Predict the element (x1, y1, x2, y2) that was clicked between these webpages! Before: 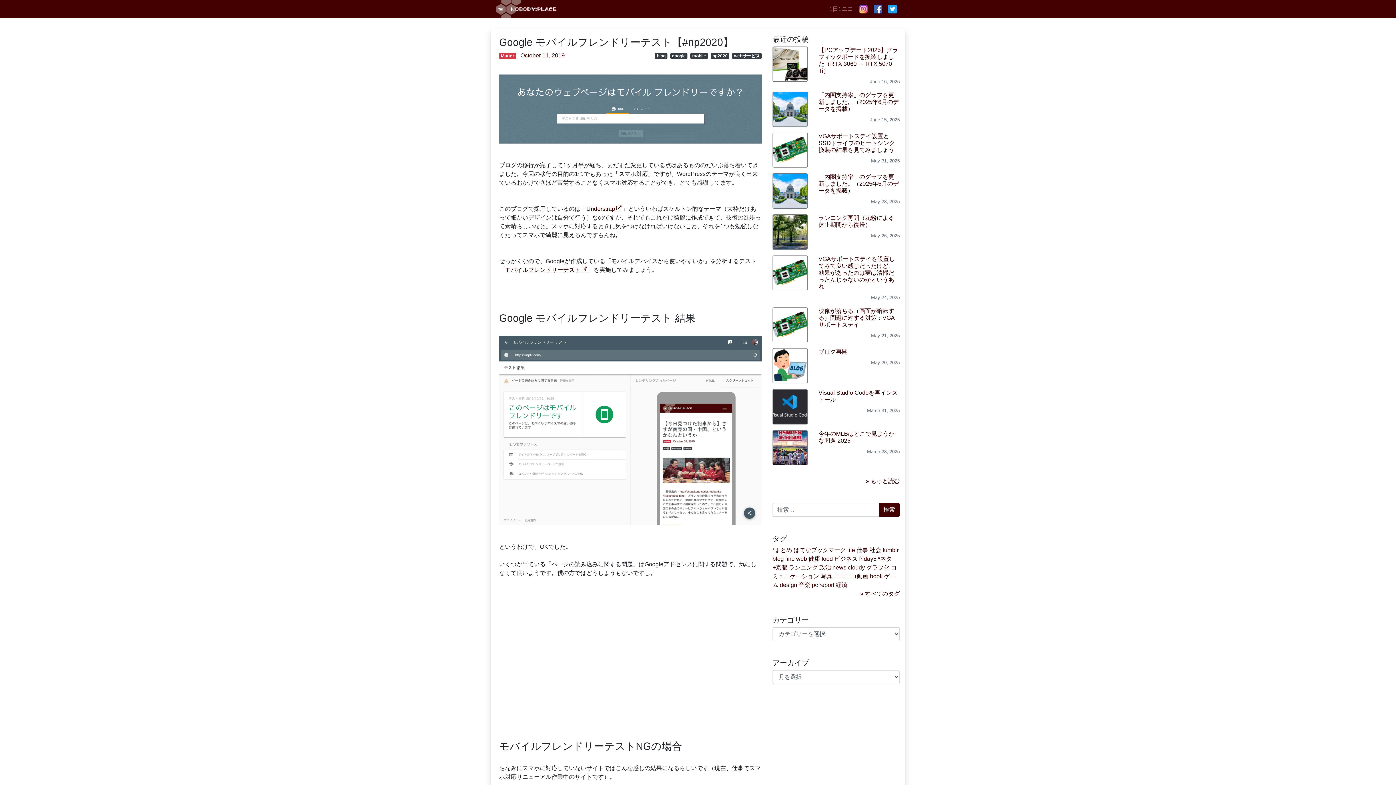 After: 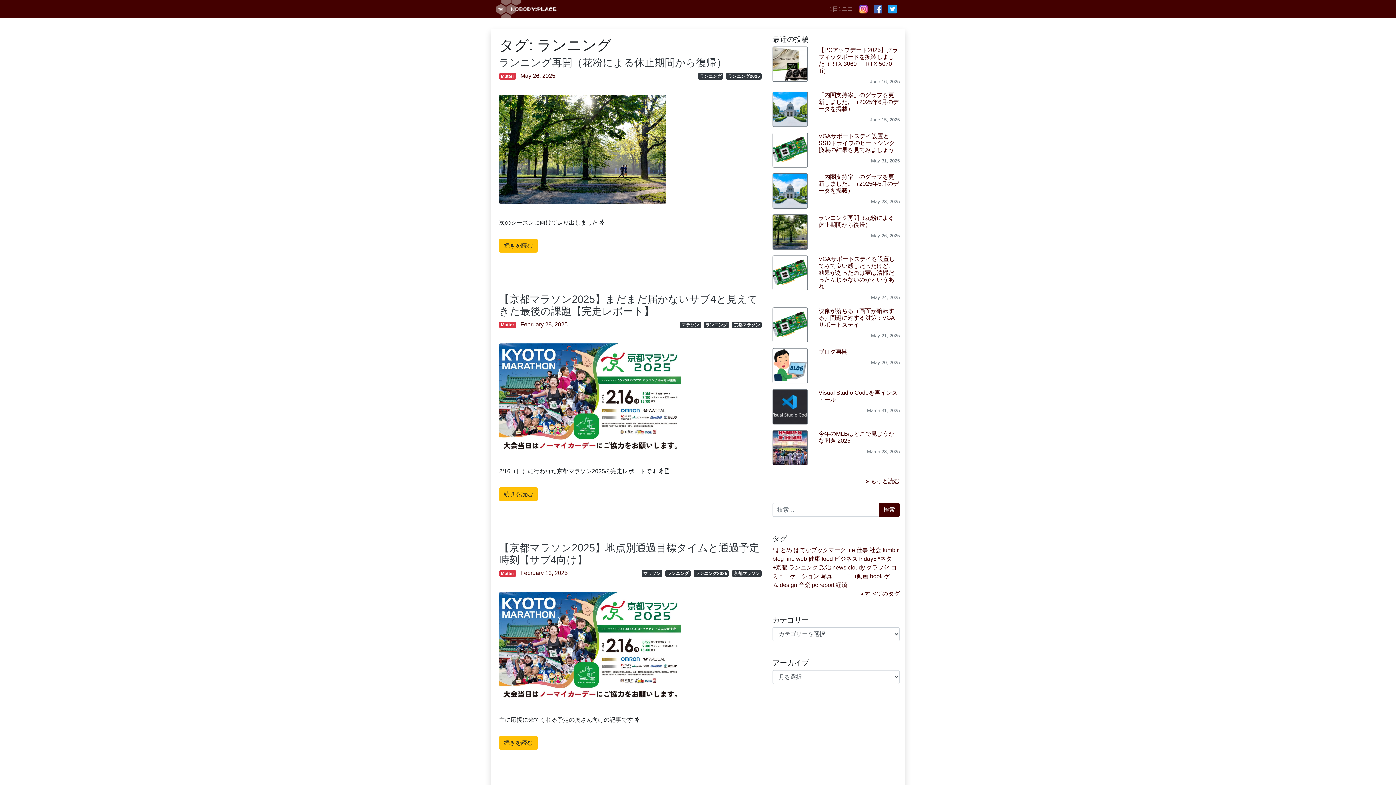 Action: bbox: (789, 564, 818, 571) label: ランニング (321個の項目)